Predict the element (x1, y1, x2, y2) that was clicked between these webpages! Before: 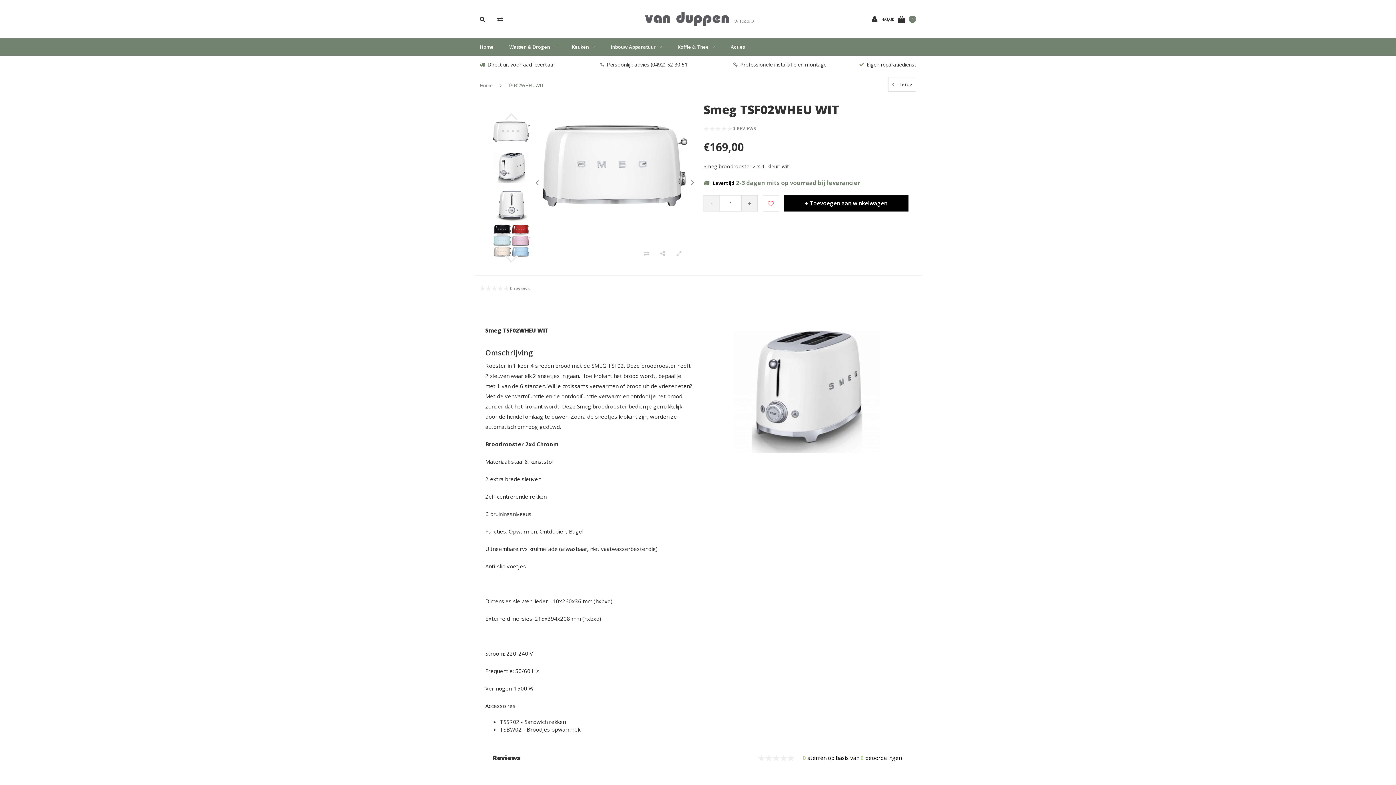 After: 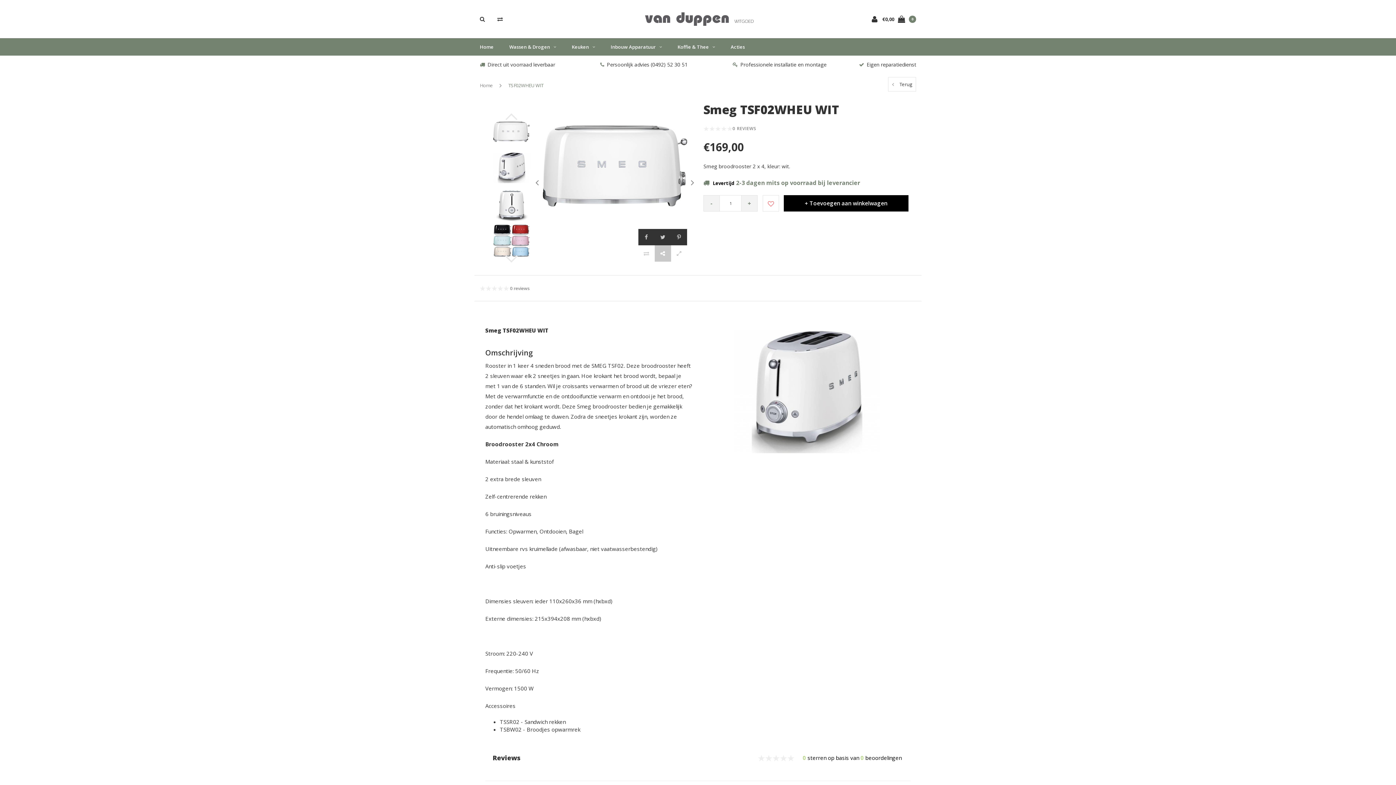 Action: bbox: (654, 245, 671, 261)